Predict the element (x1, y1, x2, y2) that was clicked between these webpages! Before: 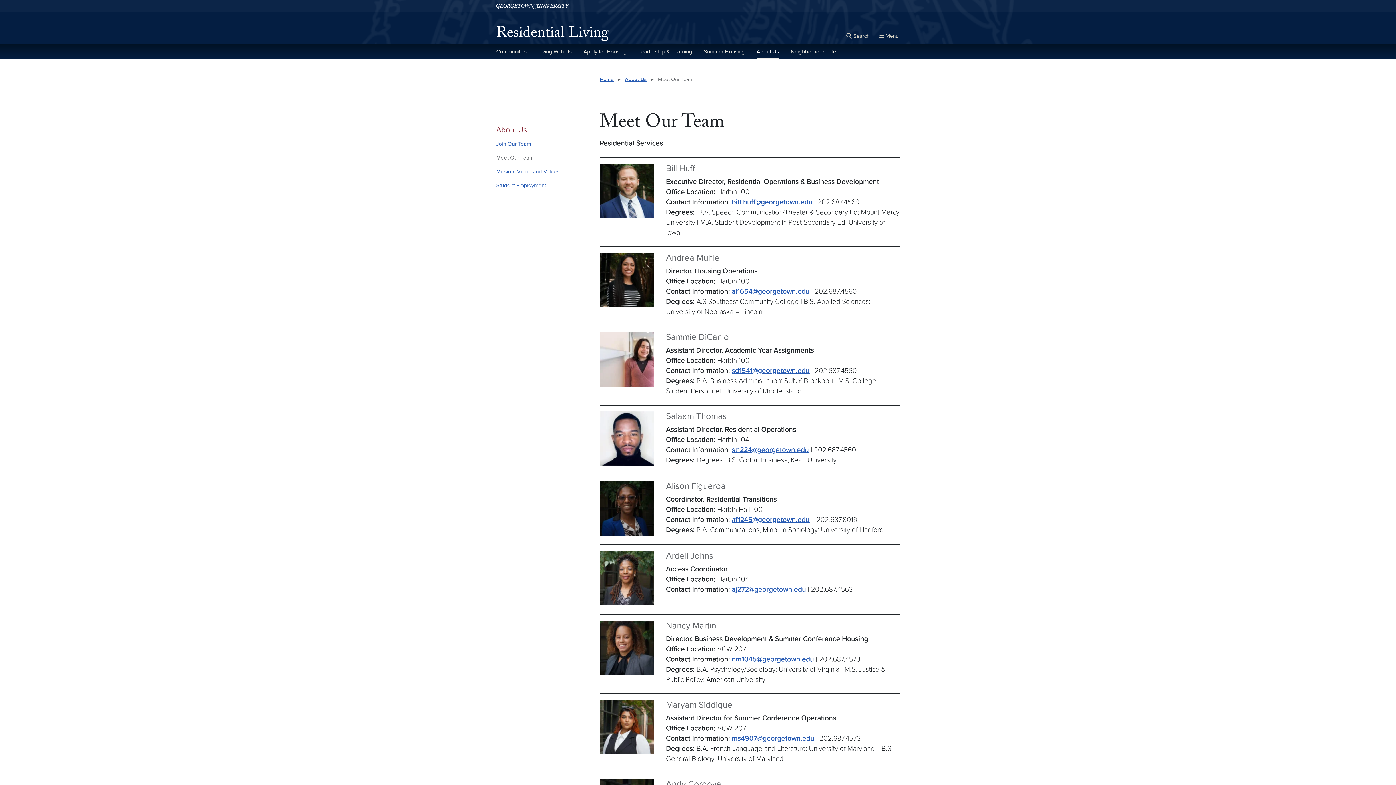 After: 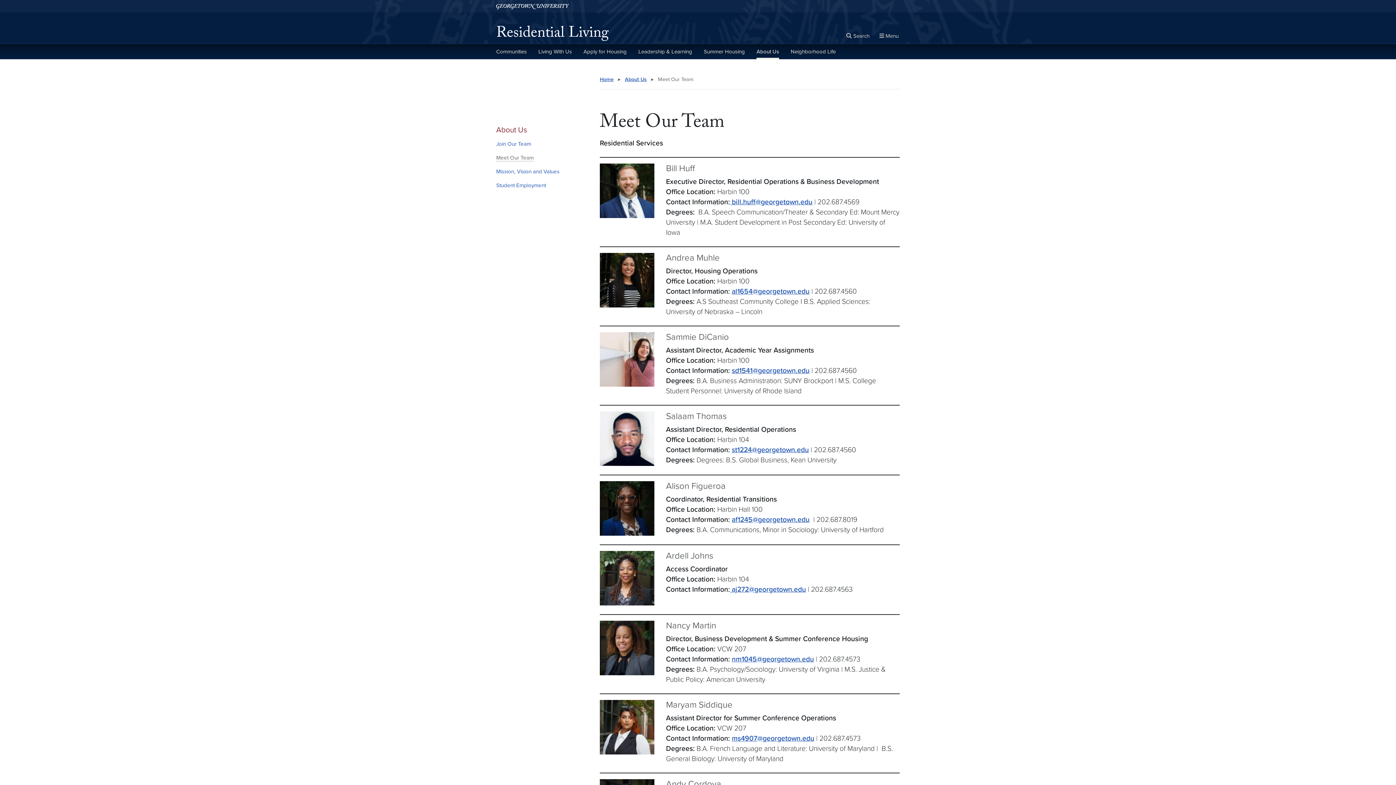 Action: bbox: (496, 154, 533, 161) label: Meet Our Team